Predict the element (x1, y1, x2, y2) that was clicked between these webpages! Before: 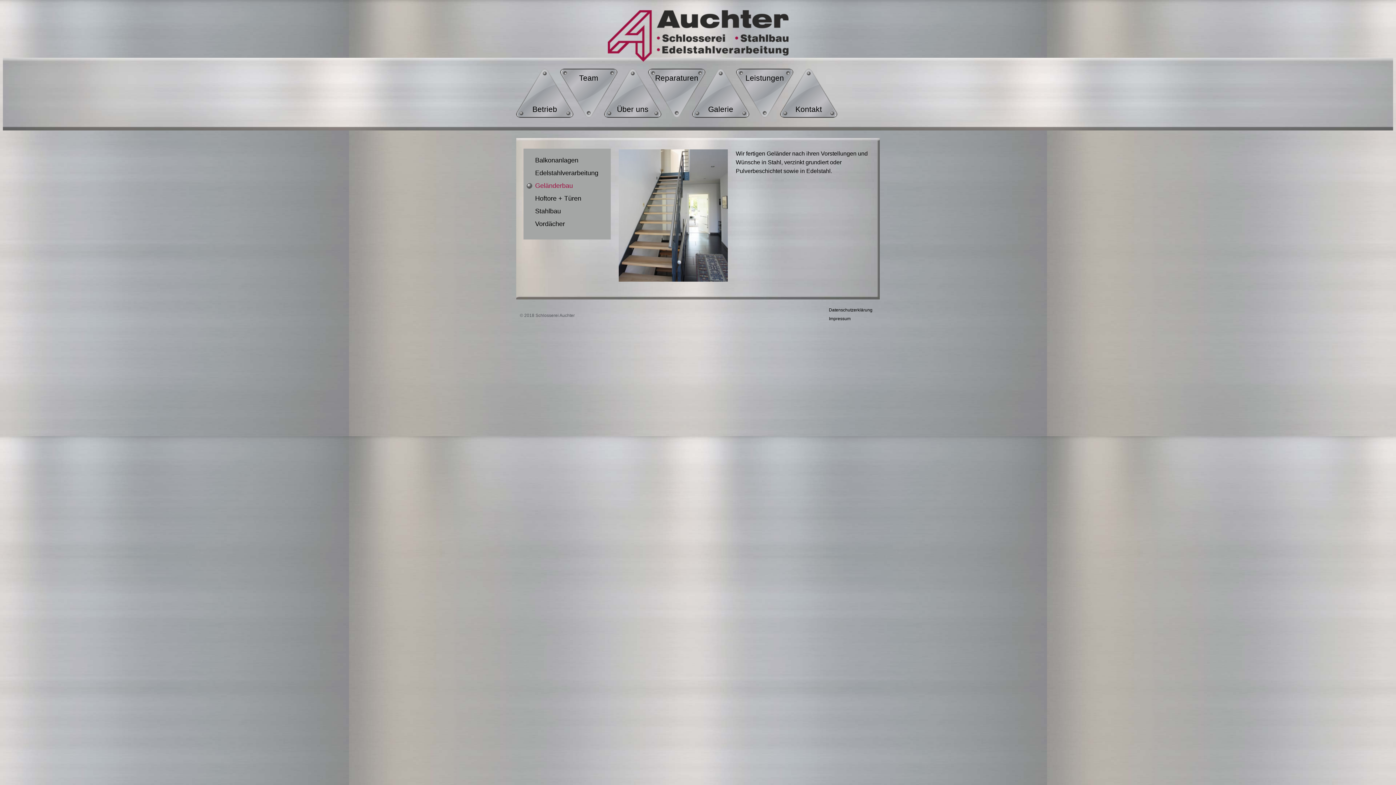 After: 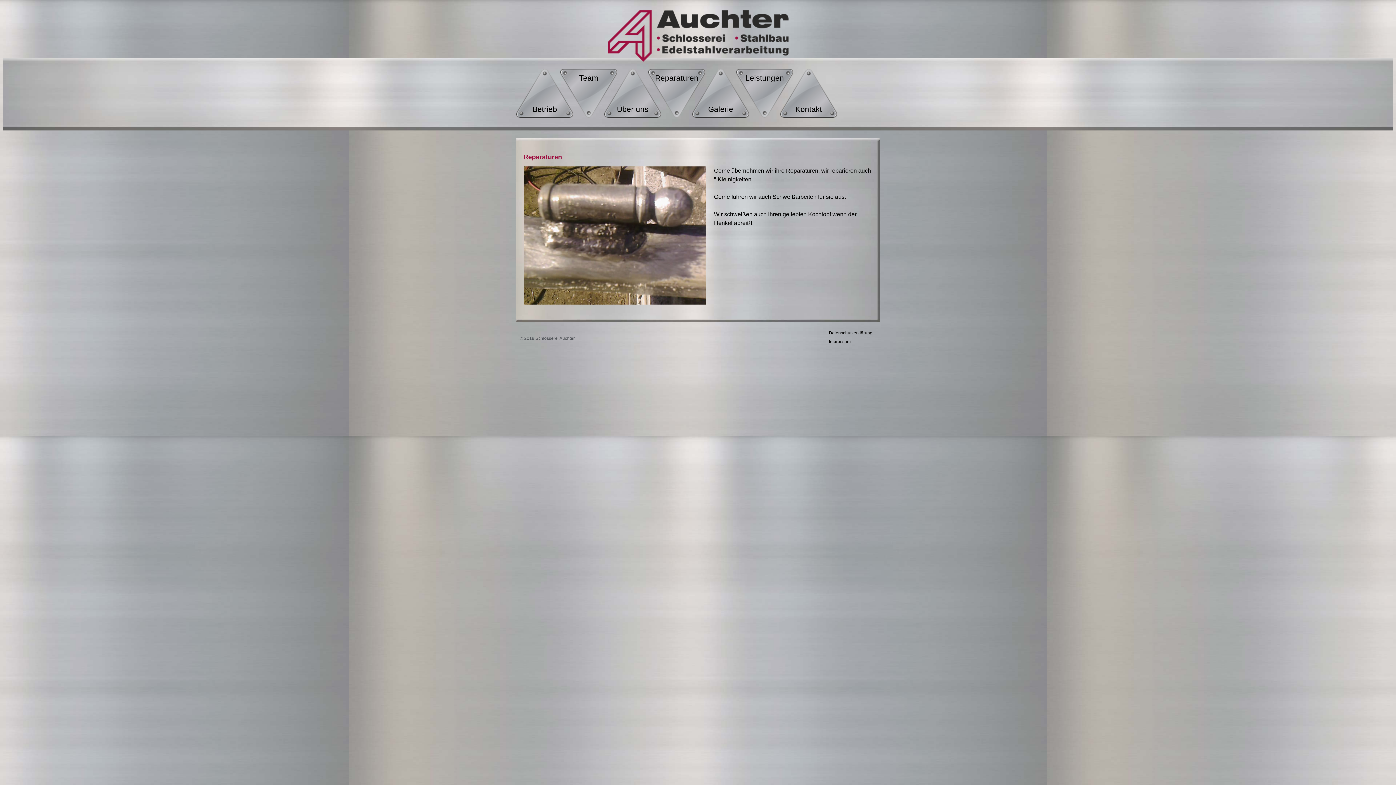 Action: label: Reparaturen bbox: (648, 68, 705, 118)